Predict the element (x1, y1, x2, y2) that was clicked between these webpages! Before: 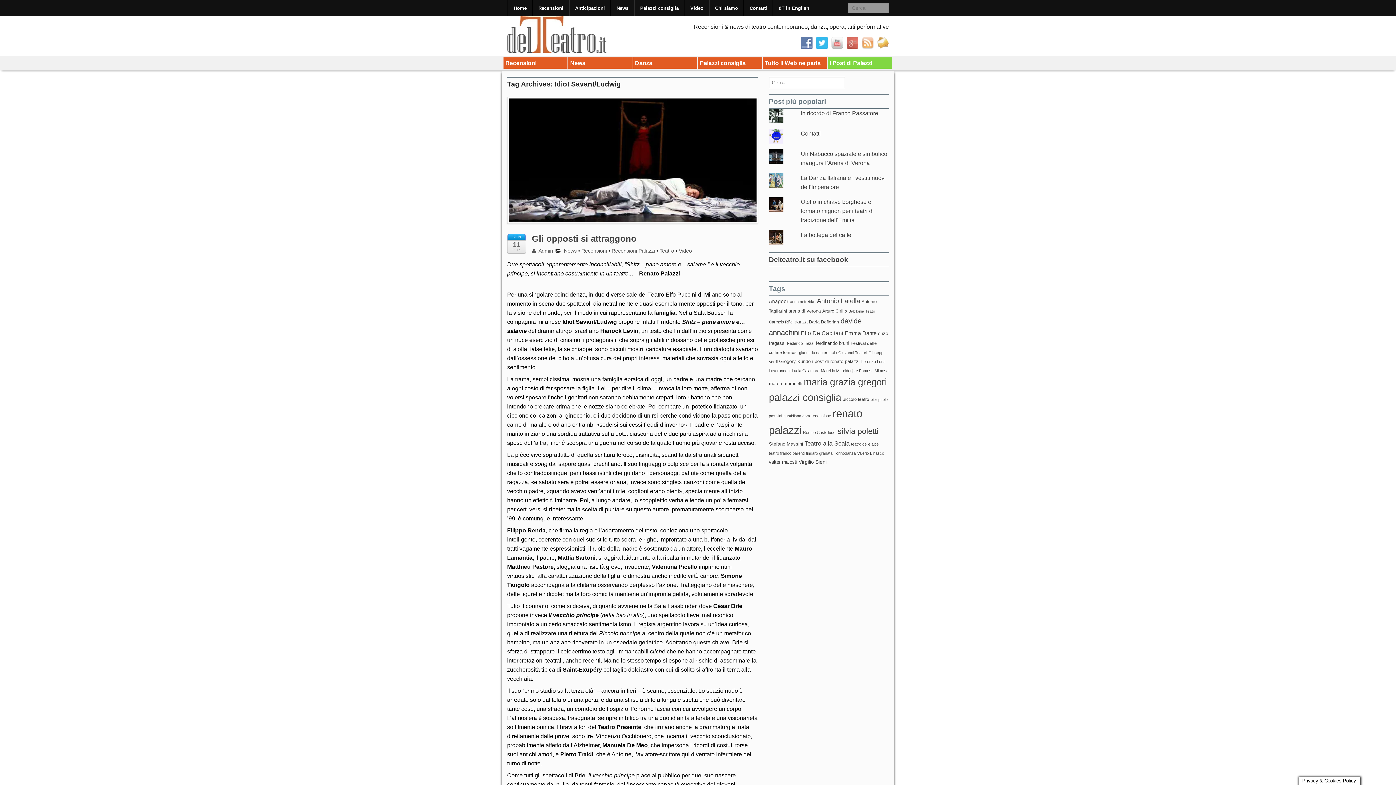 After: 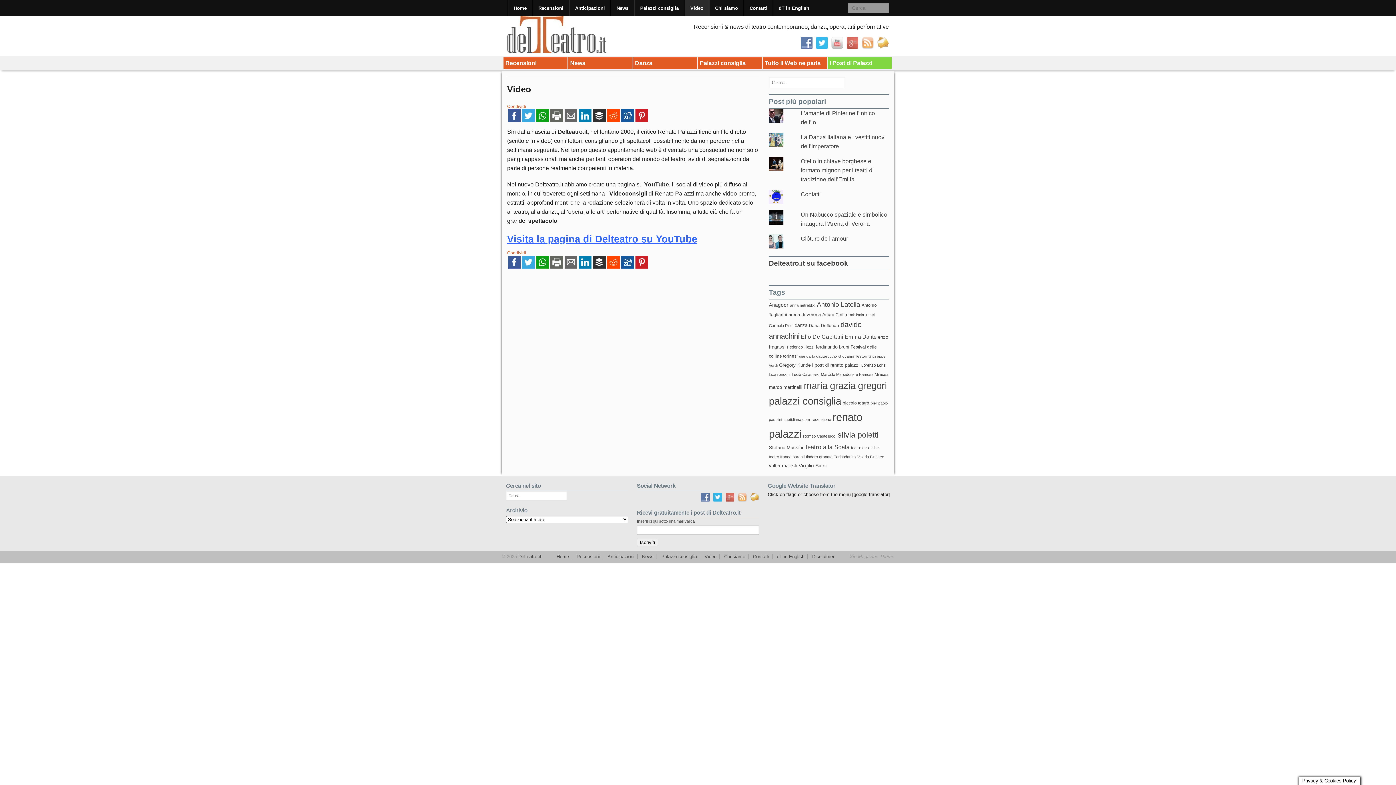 Action: bbox: (685, 0, 709, 16) label: Video